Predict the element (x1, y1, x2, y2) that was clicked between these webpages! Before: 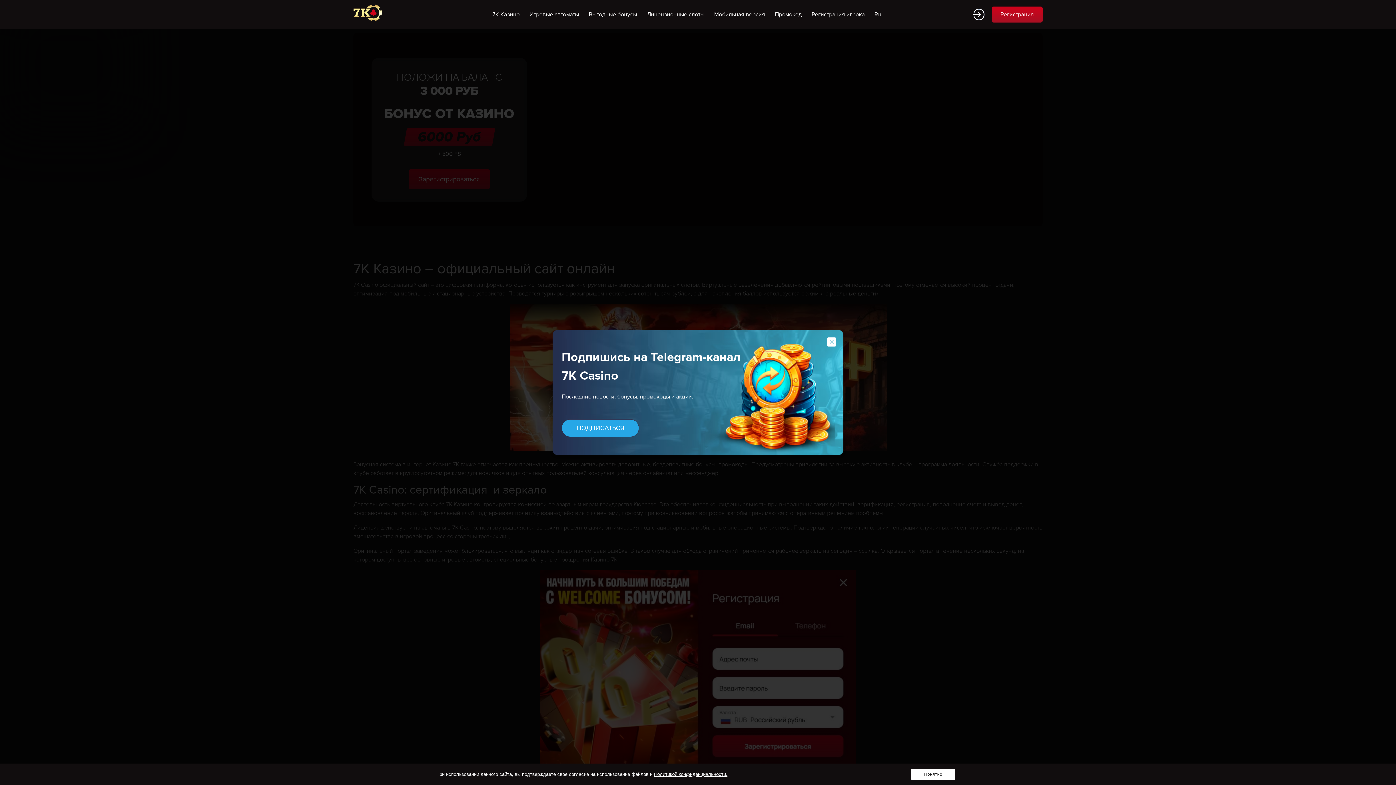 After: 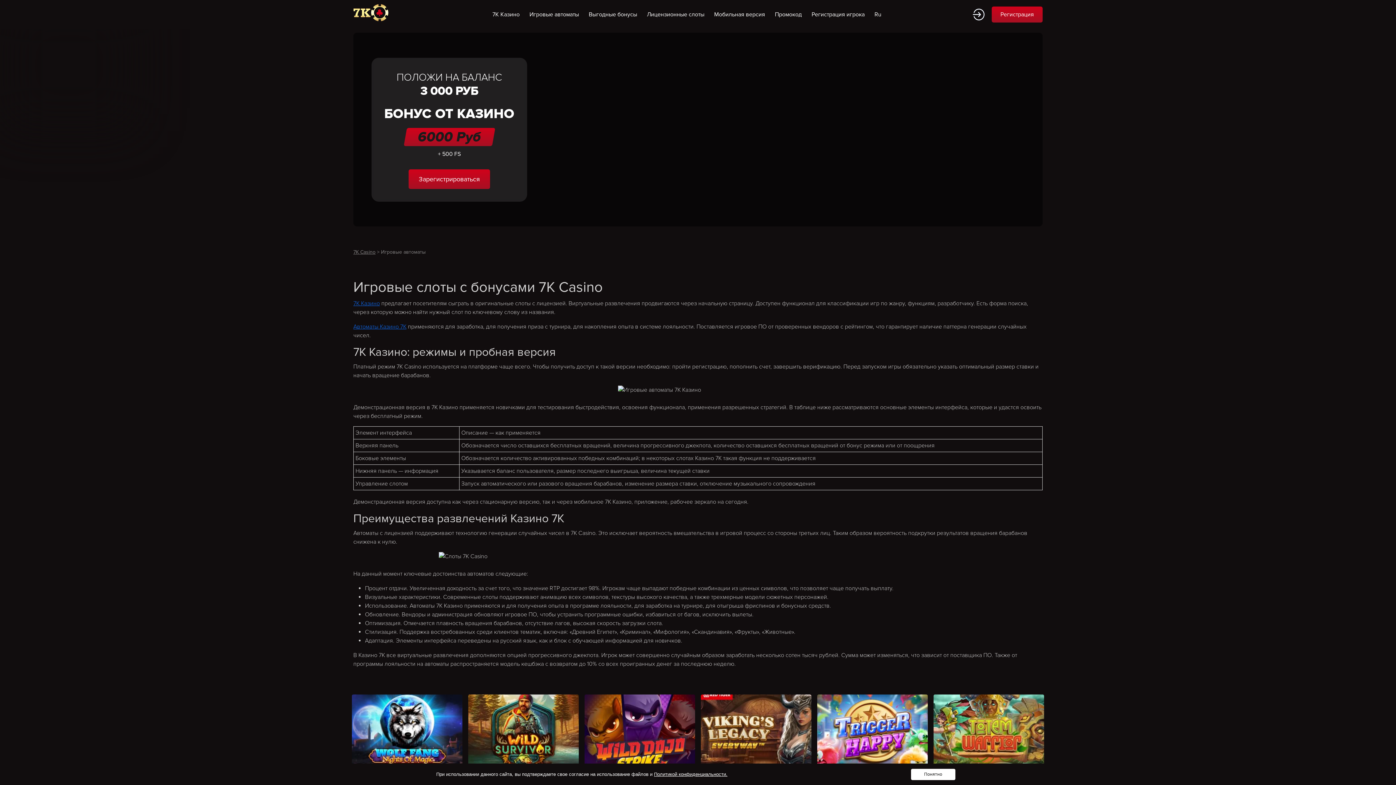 Action: bbox: (525, 6, 583, 22) label: Игровые автоматы